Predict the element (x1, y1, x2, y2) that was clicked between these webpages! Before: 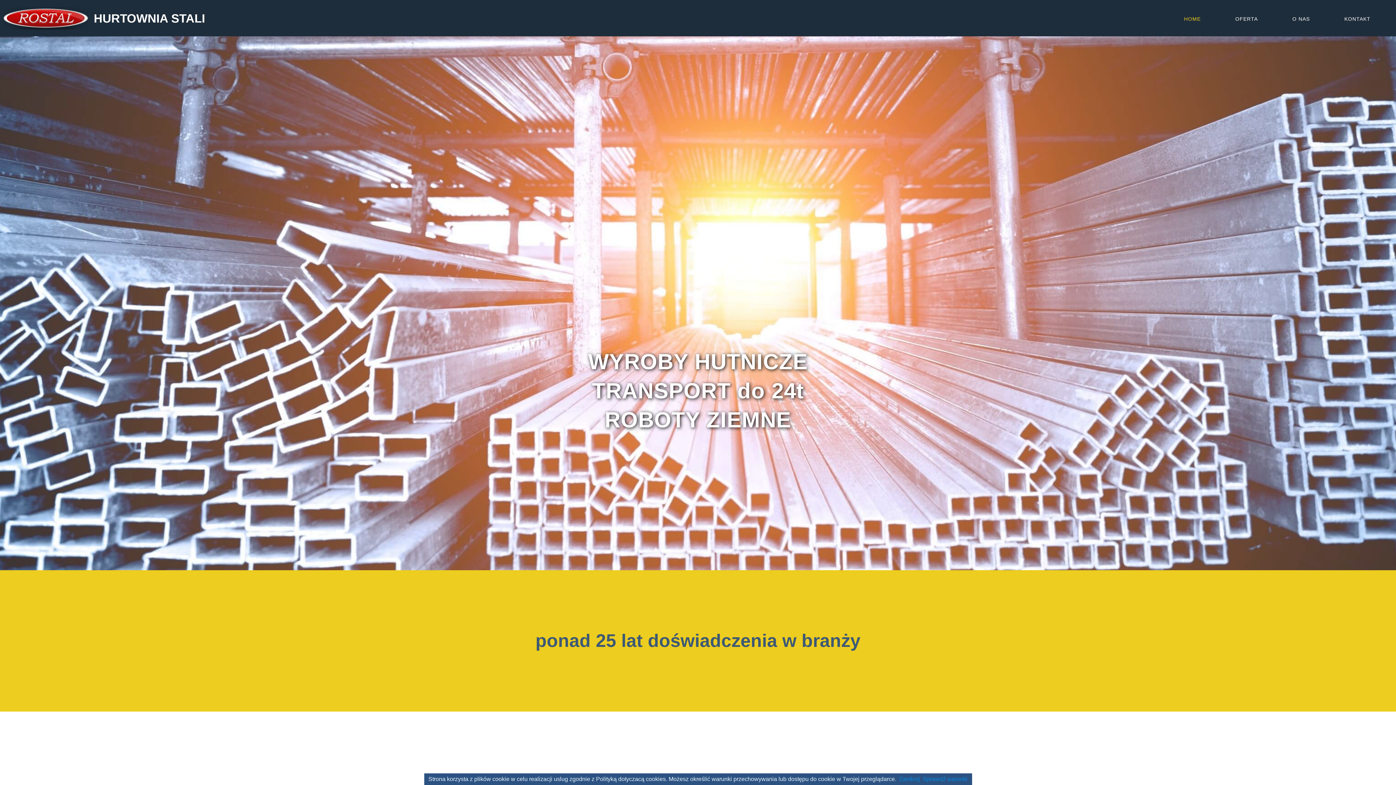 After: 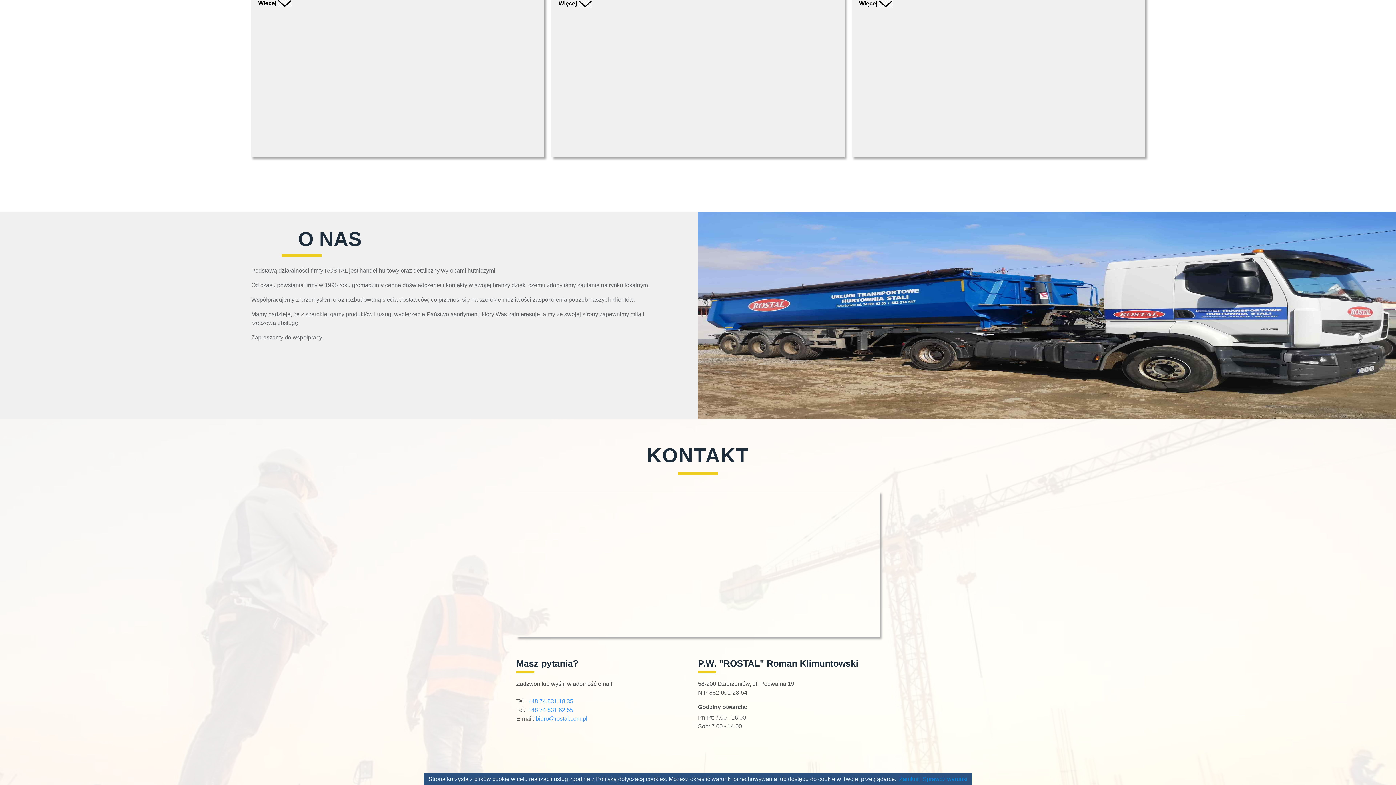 Action: bbox: (1283, 16, 1335, 21) label: O NAS